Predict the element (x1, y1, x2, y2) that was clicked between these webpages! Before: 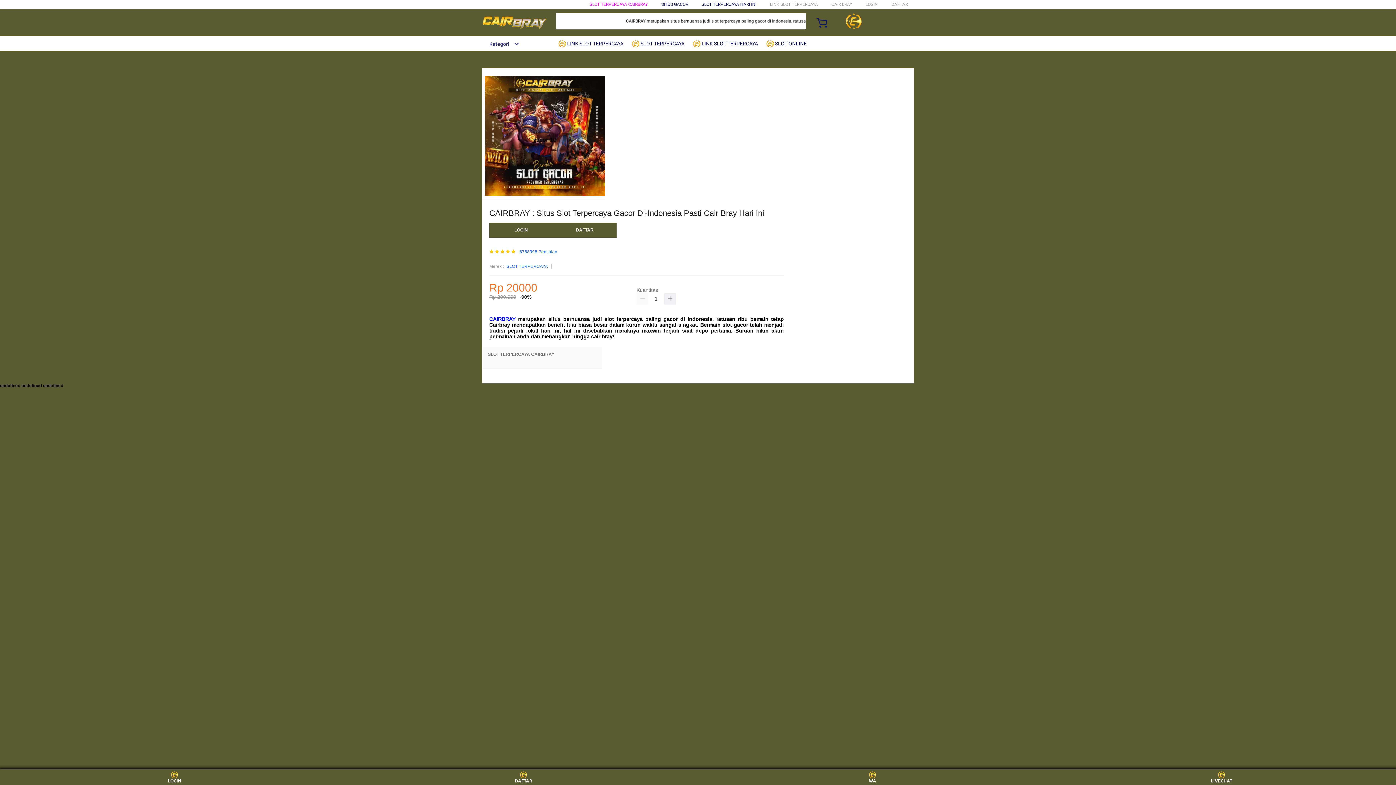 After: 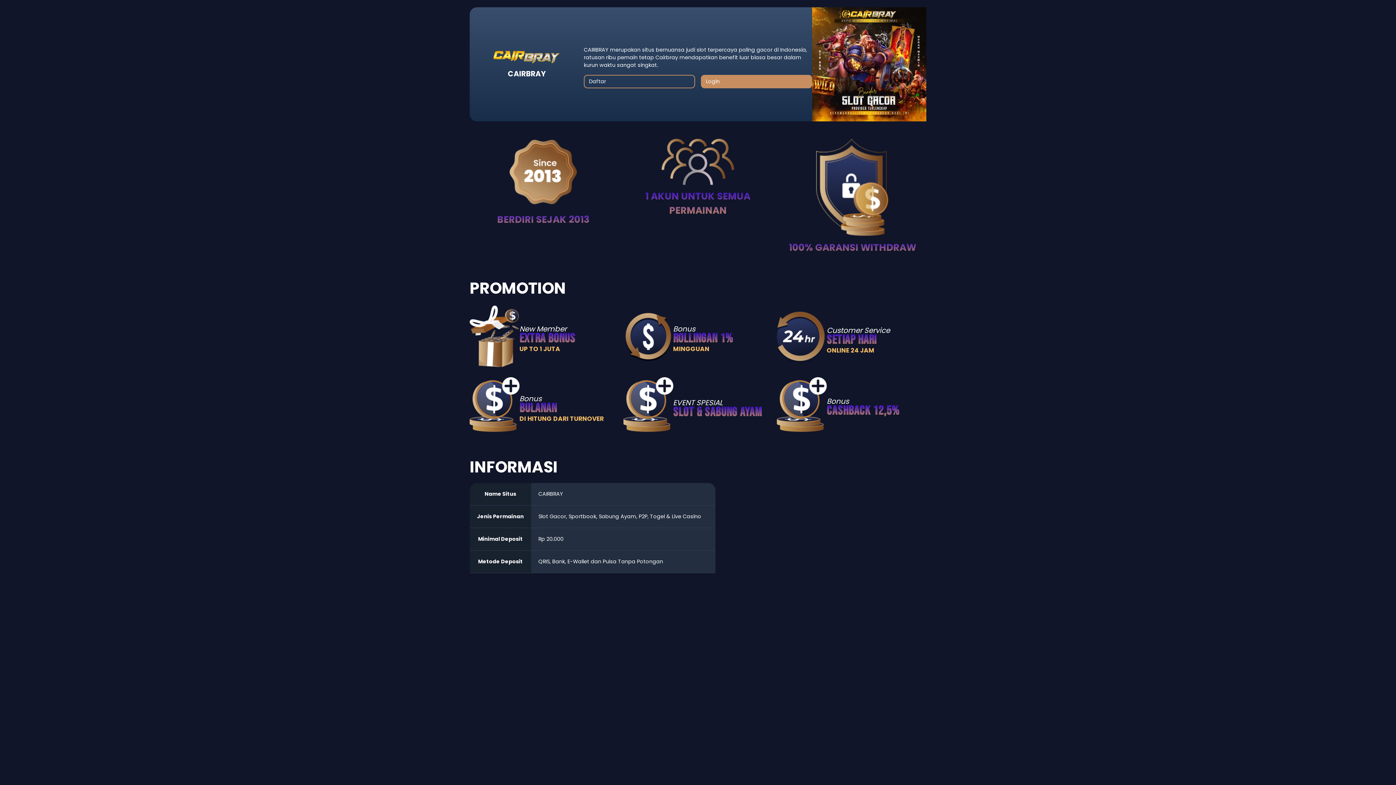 Action: bbox: (891, 1, 908, 6) label: DAFTAR